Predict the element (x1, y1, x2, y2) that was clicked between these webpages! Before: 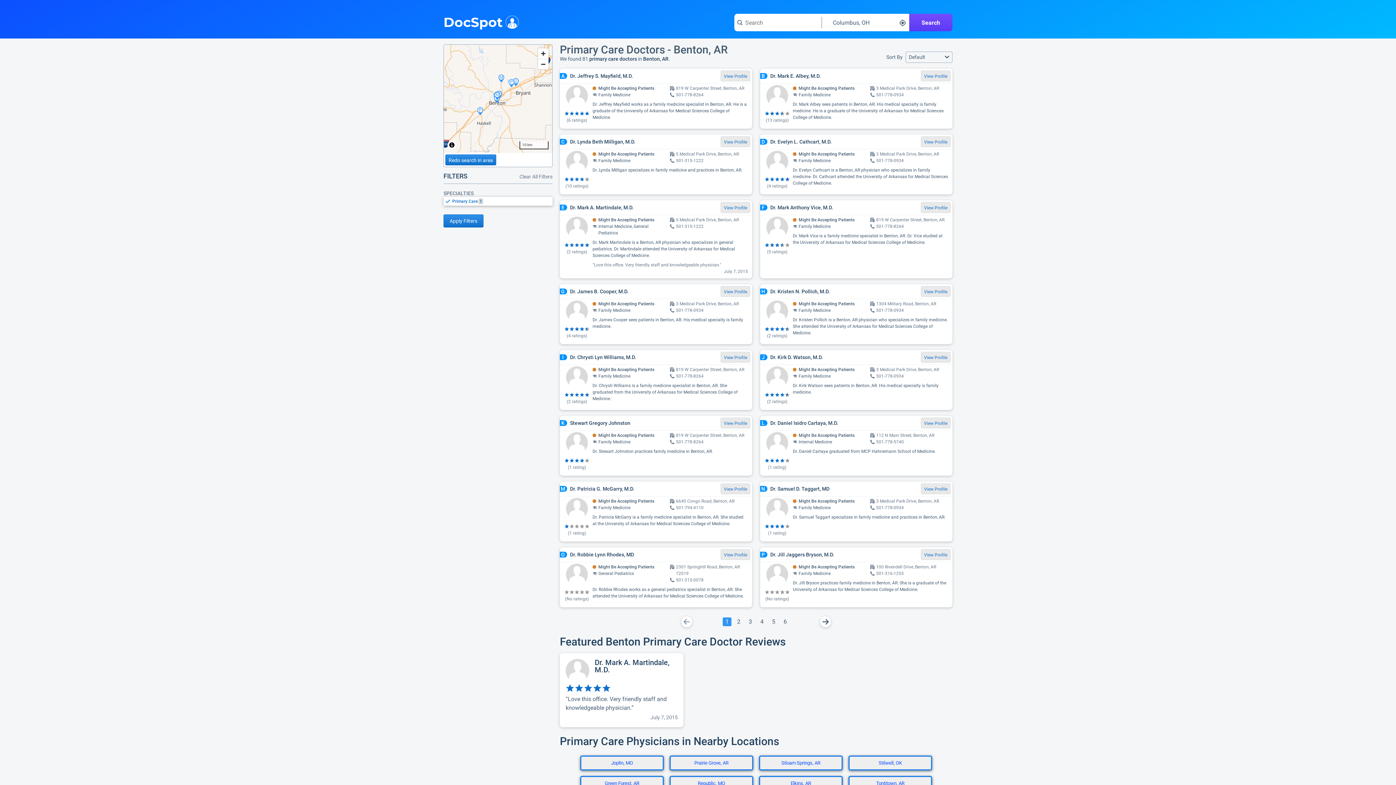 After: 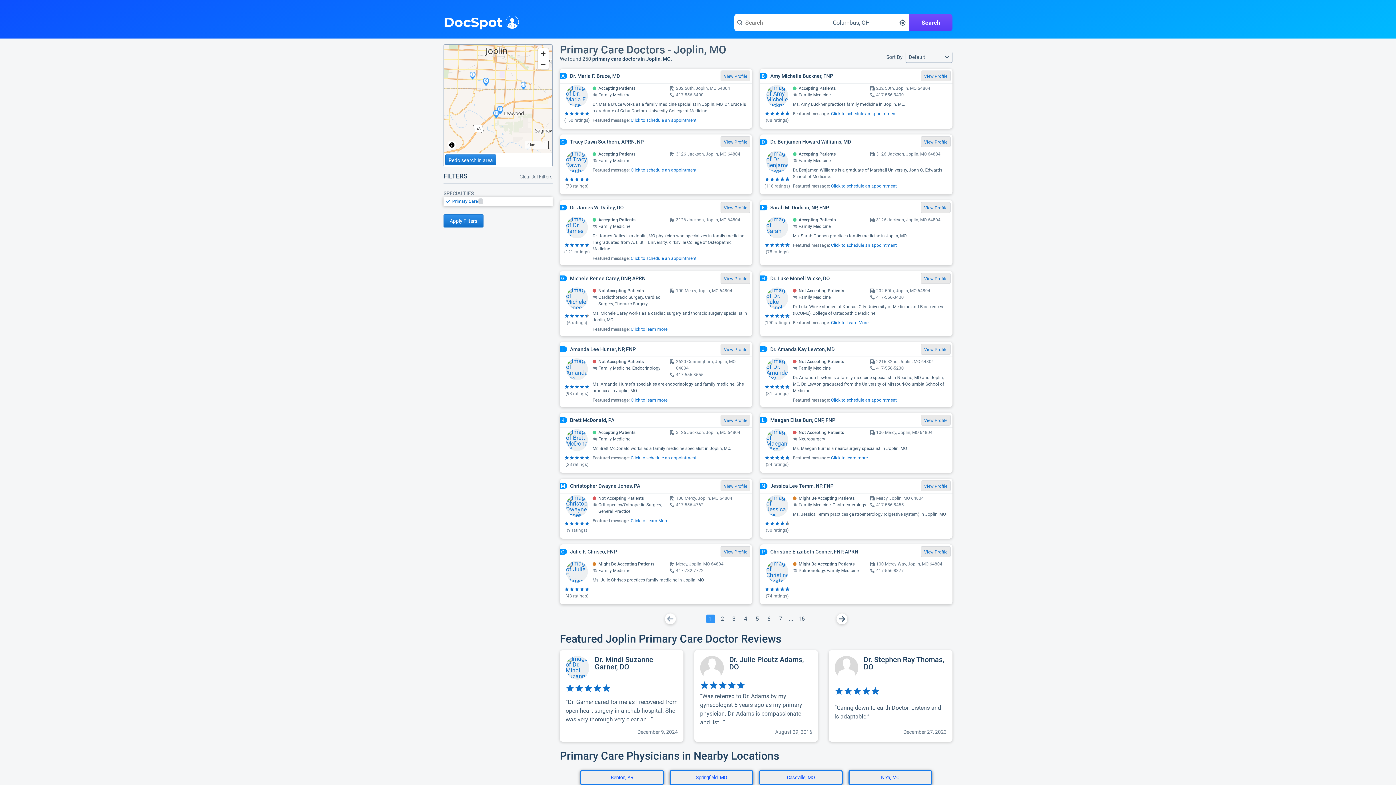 Action: label: Joplin, MO bbox: (580, 756, 664, 770)